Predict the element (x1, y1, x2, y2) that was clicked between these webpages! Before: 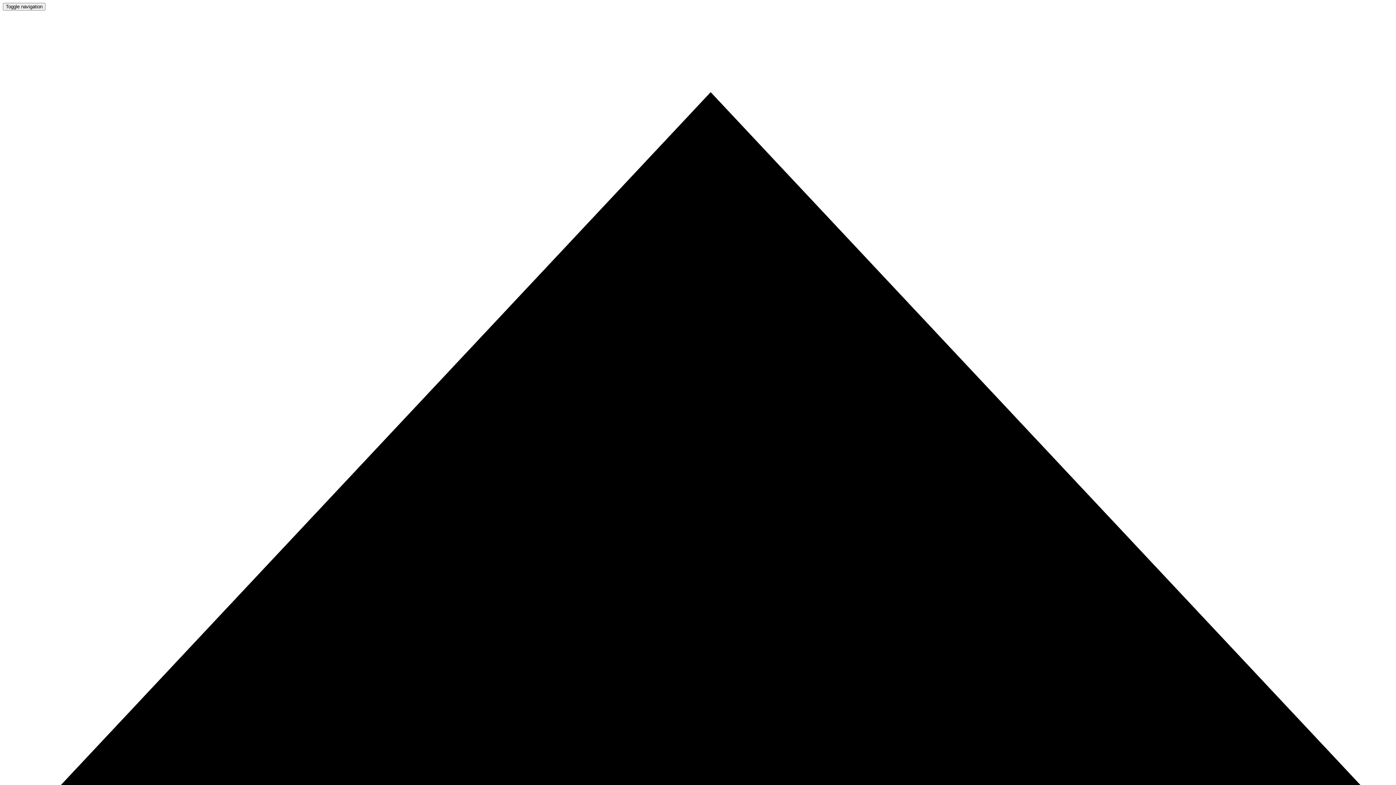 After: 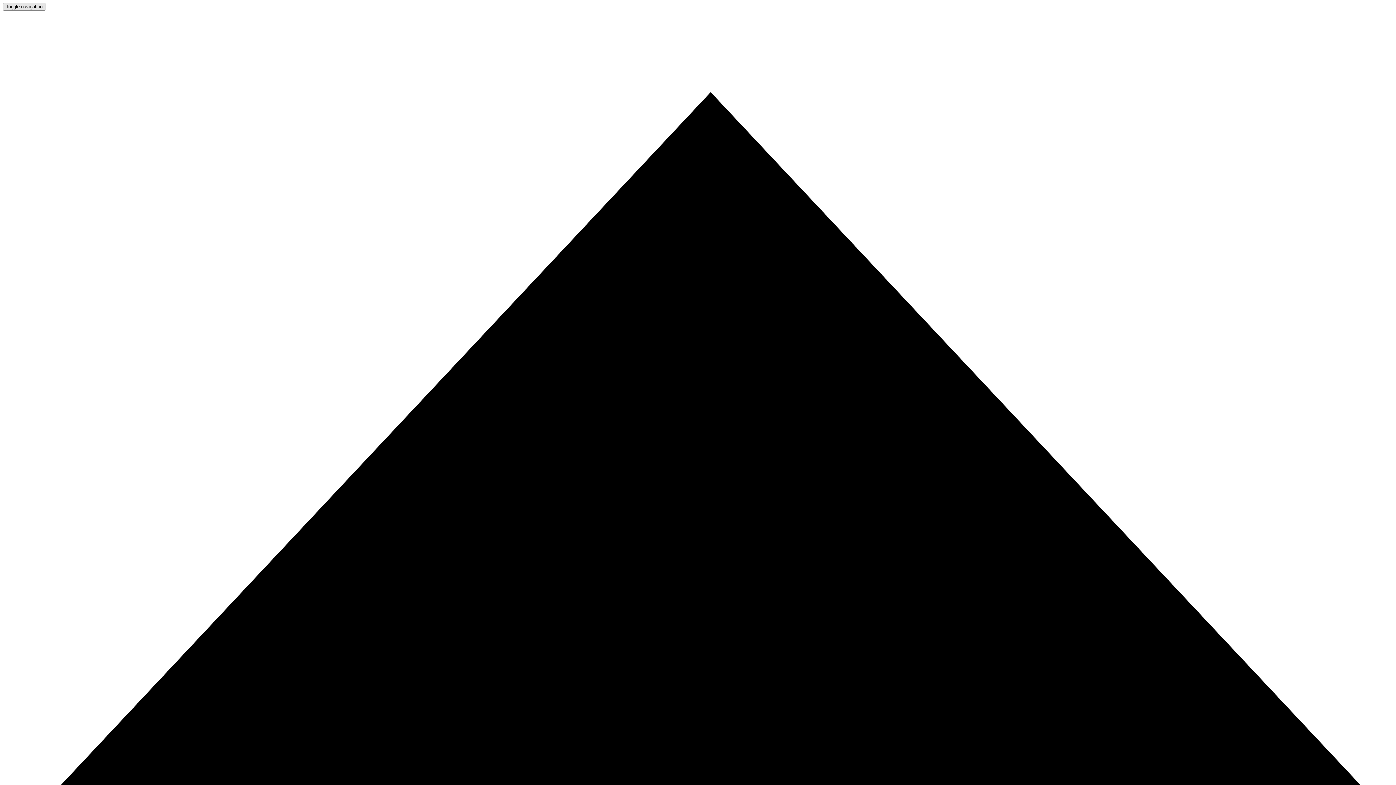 Action: label: Toggle navigation bbox: (2, 2, 45, 10)